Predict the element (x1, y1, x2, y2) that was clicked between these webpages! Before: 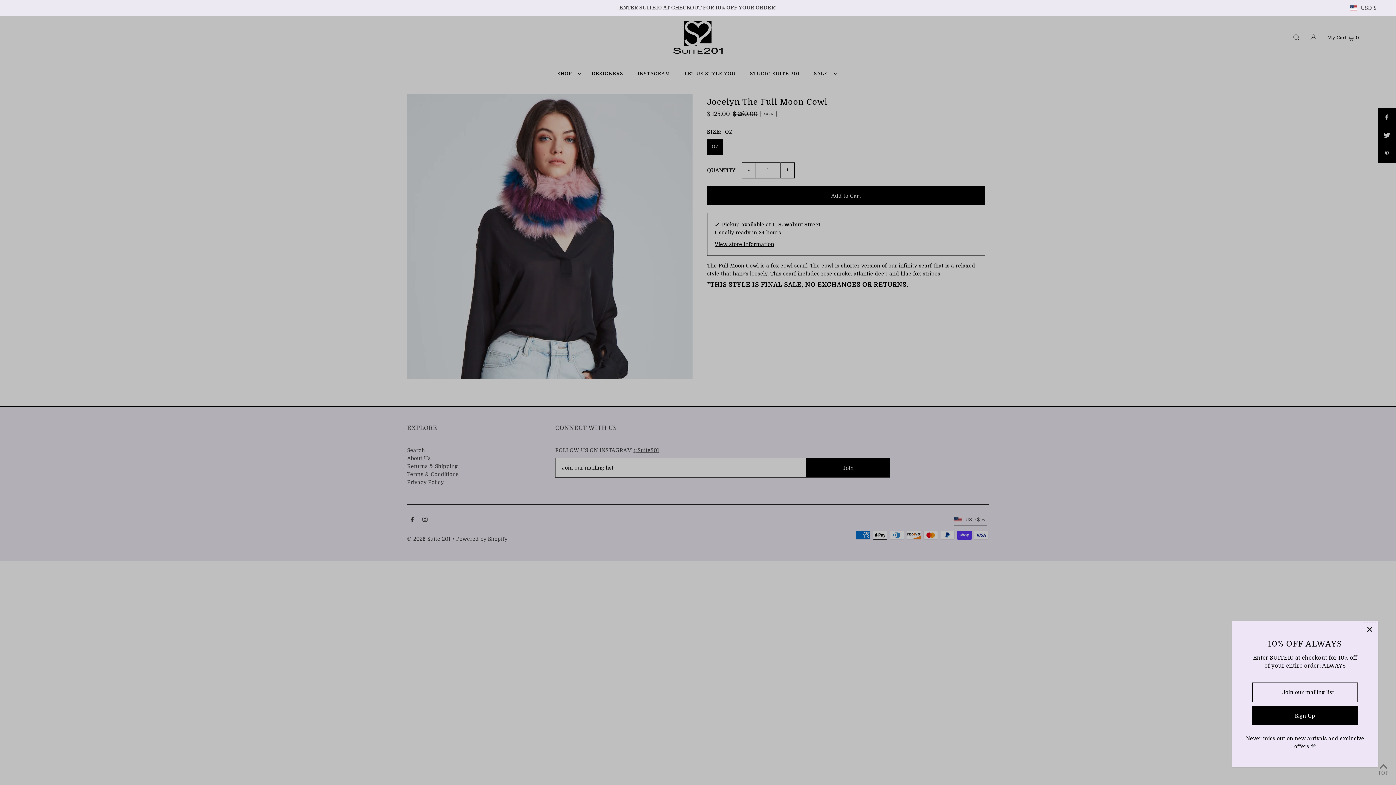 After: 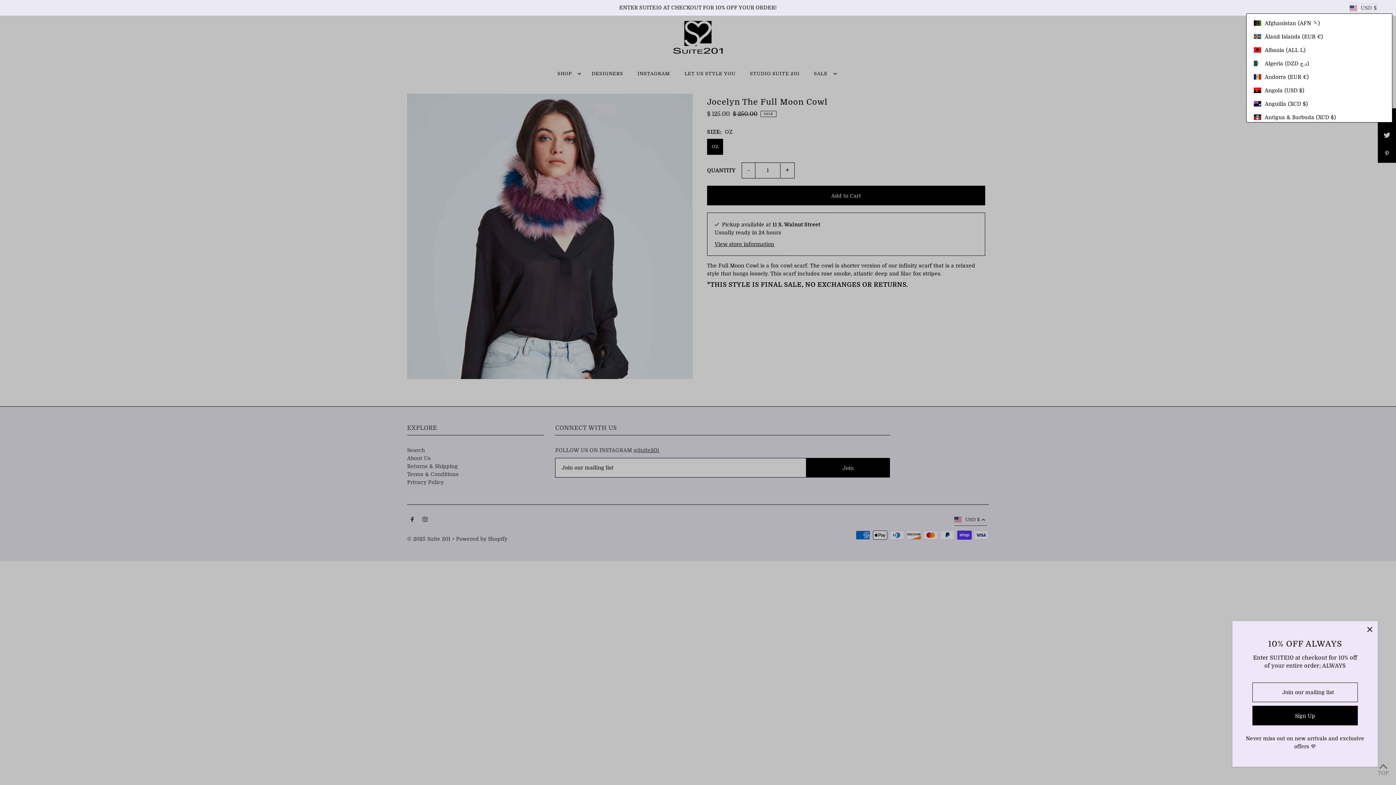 Action: label: USD $ bbox: (1350, 4, 1377, 12)